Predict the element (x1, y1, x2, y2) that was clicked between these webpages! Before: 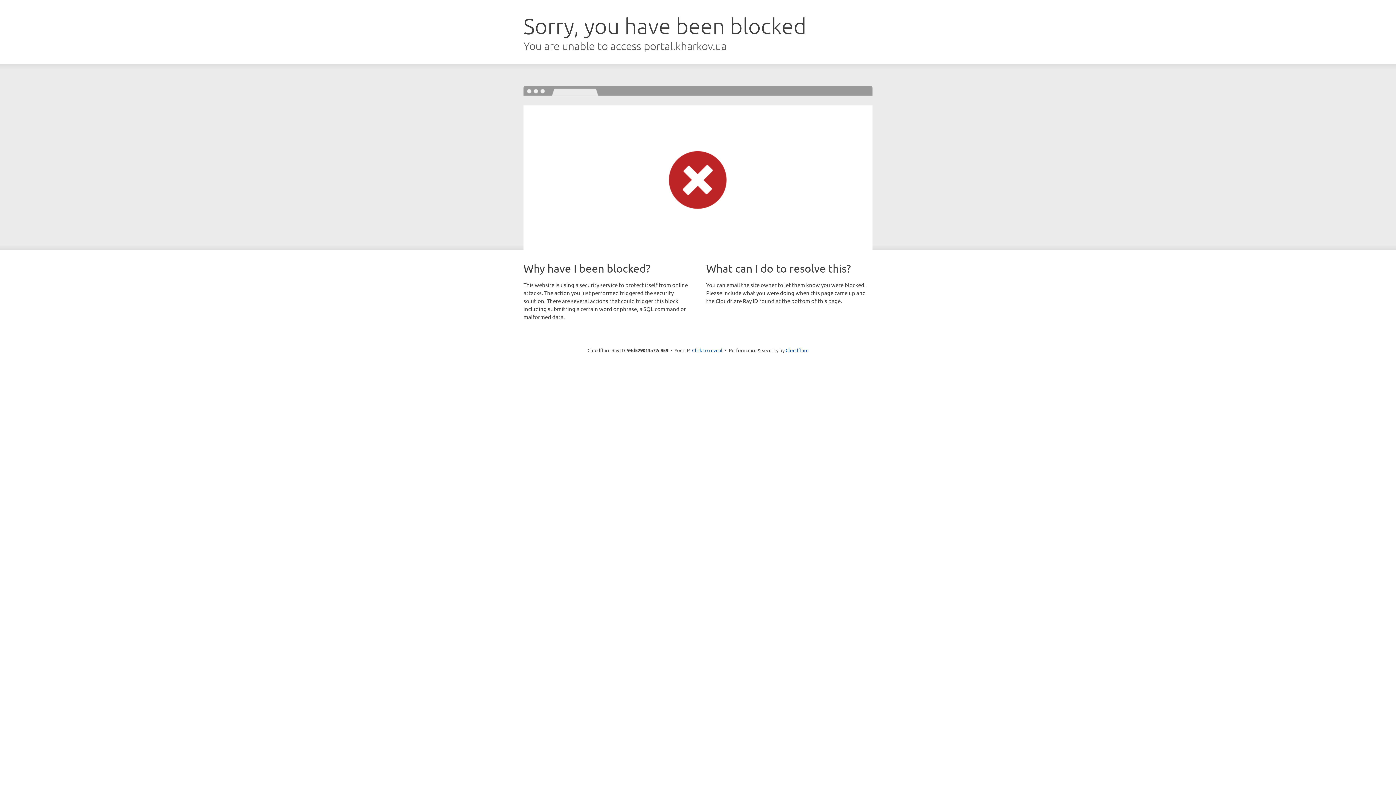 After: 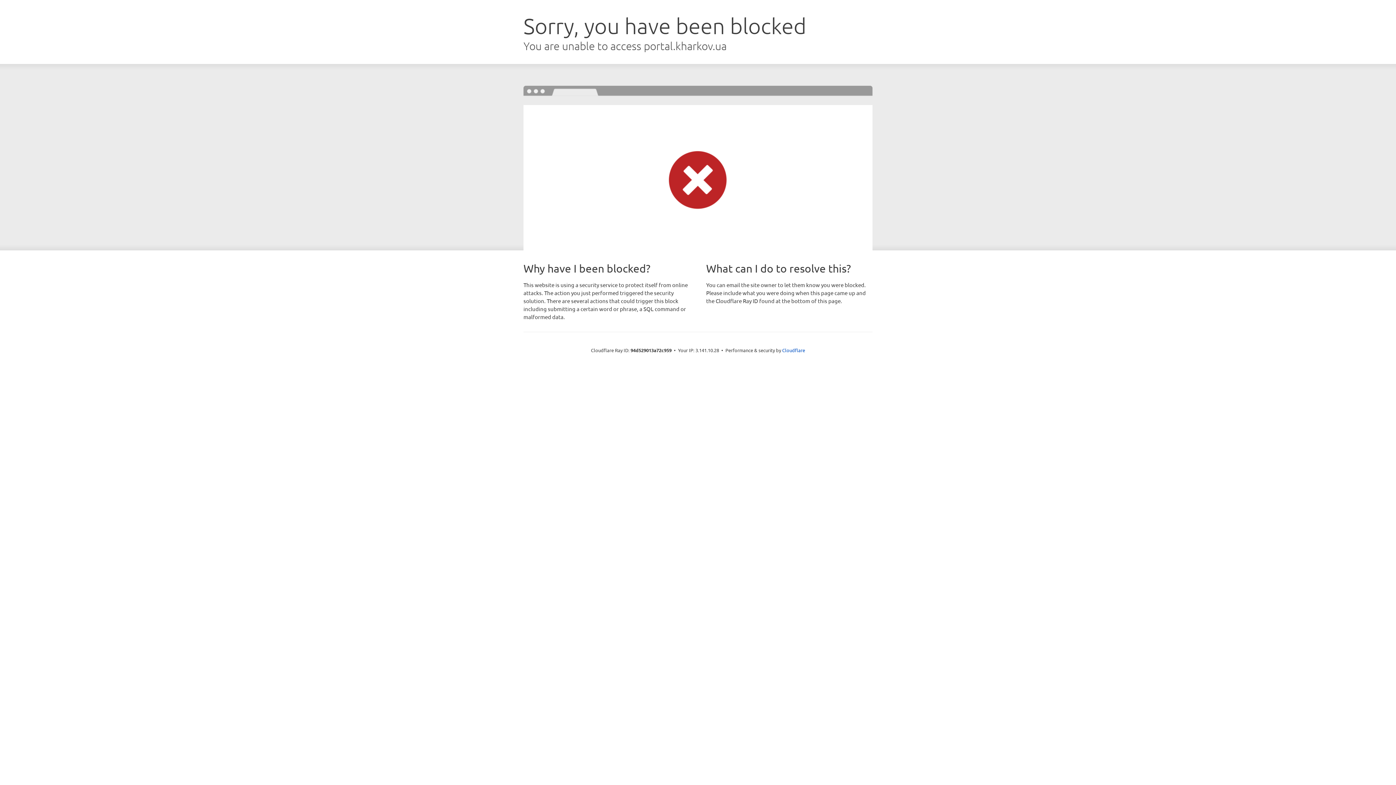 Action: bbox: (692, 346, 722, 353) label: Click to reveal